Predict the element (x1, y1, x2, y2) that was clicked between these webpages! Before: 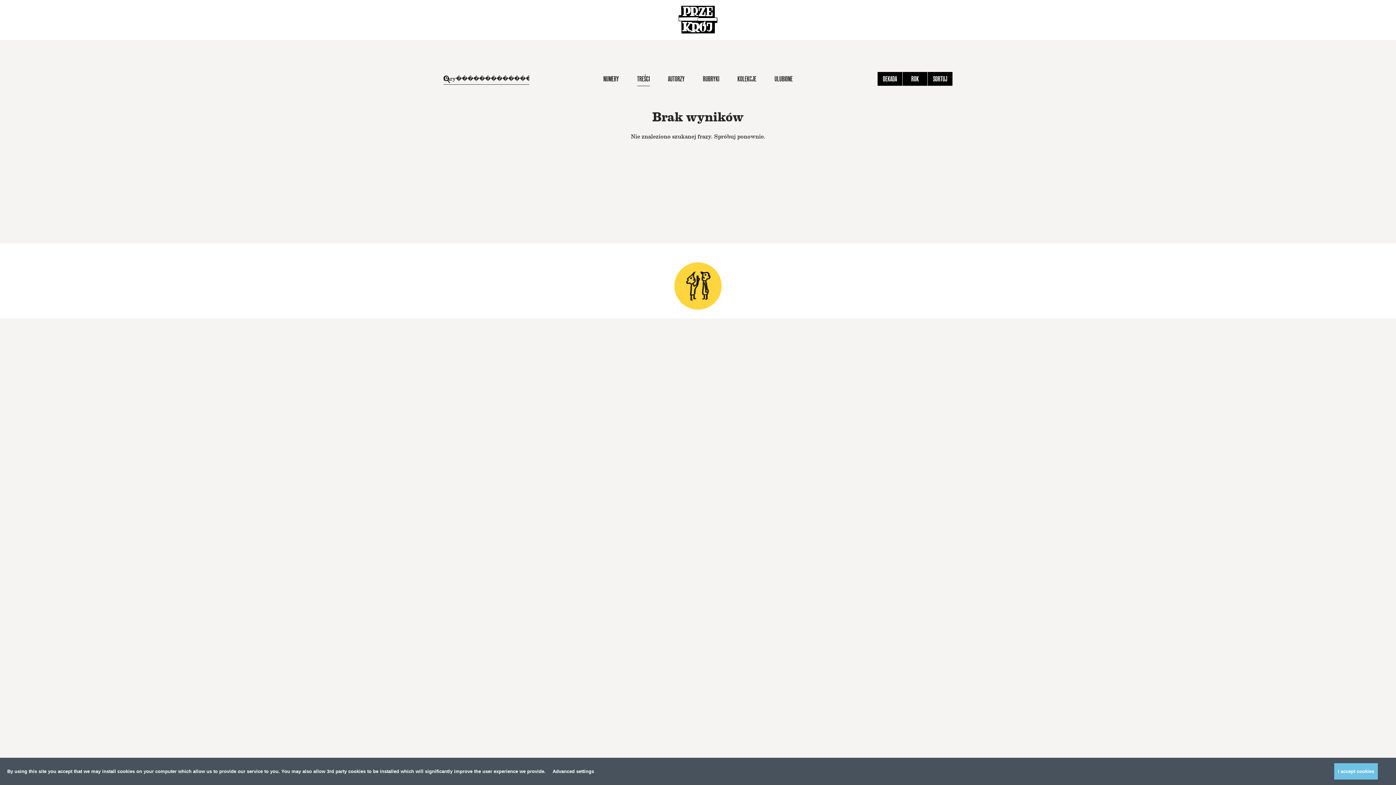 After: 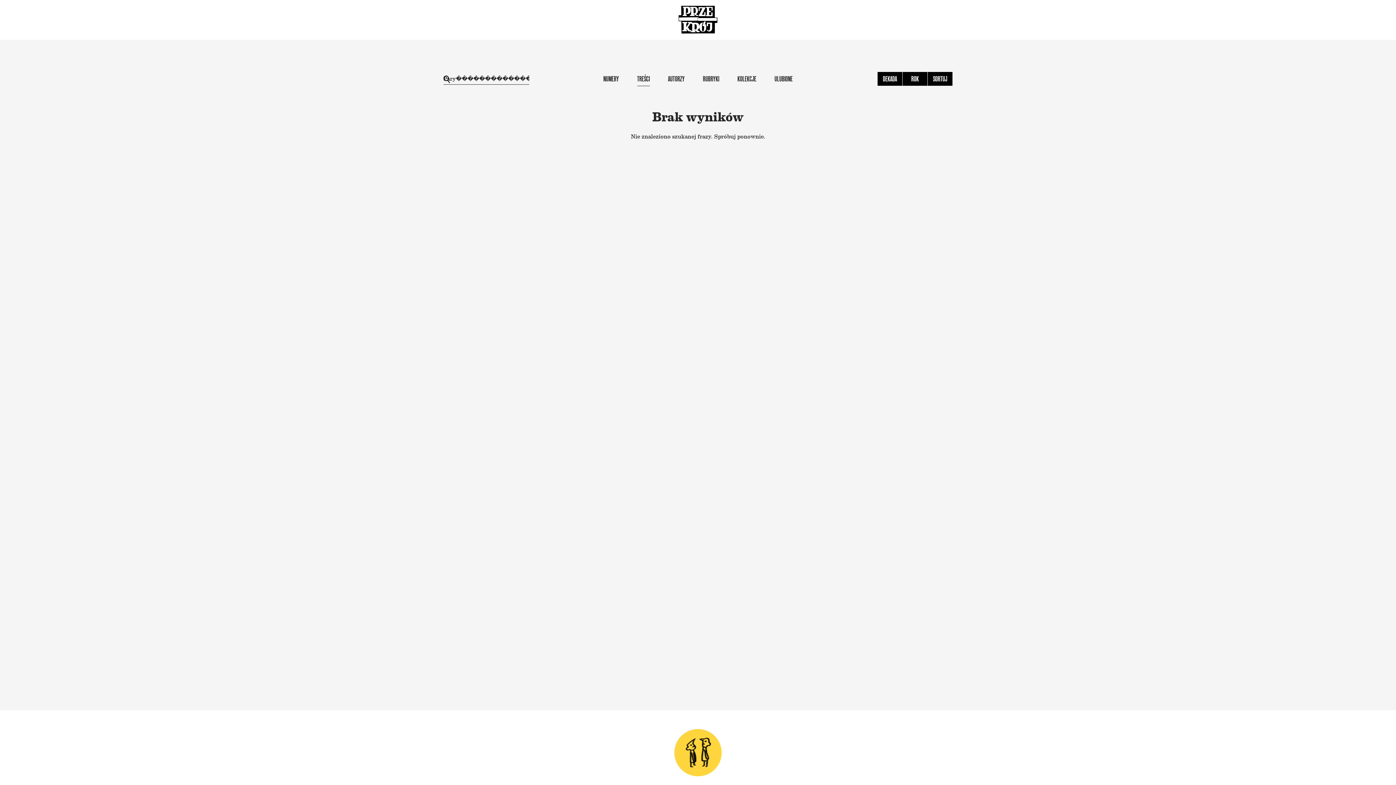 Action: bbox: (1334, 763, 1378, 780) label: I accept cookies